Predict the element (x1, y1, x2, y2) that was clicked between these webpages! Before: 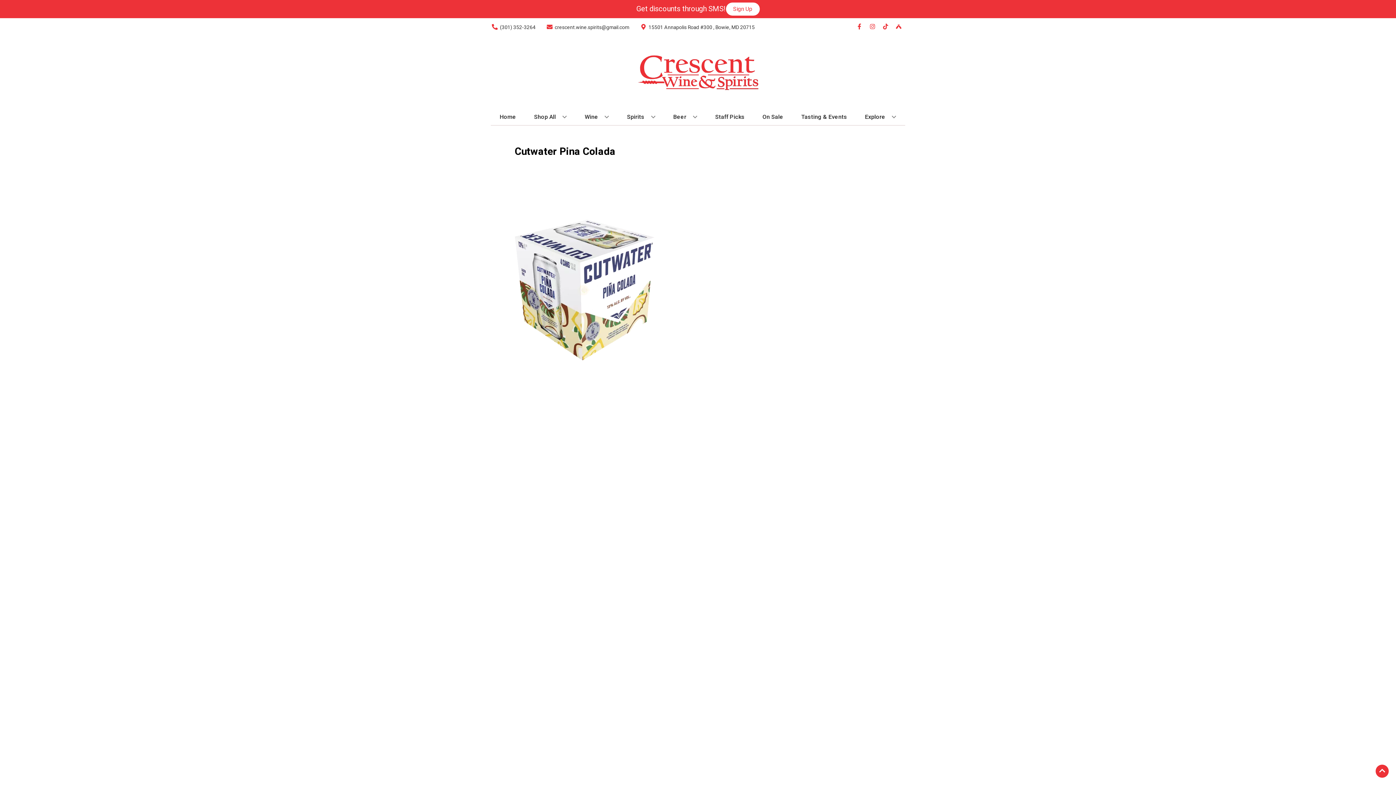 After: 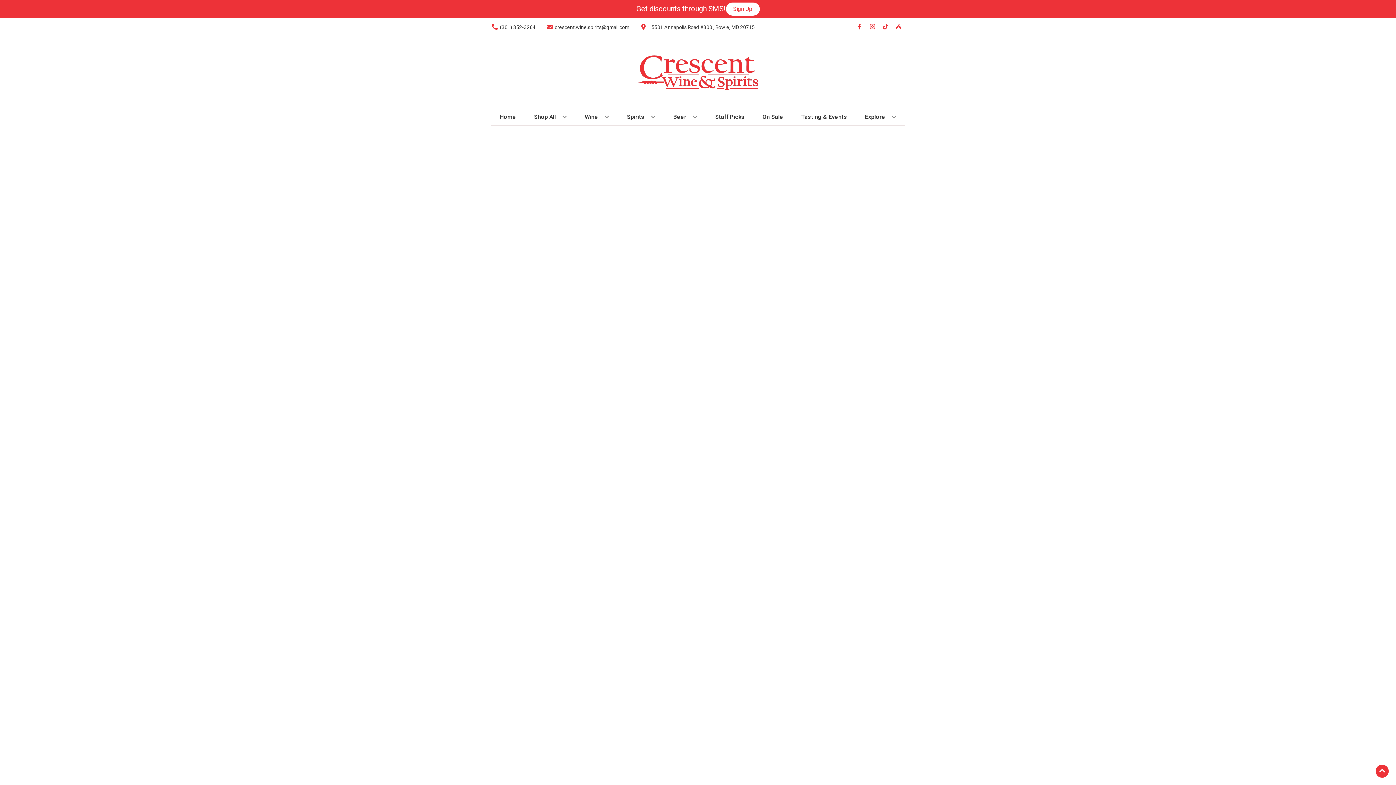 Action: label: Staff Picks bbox: (712, 109, 747, 125)